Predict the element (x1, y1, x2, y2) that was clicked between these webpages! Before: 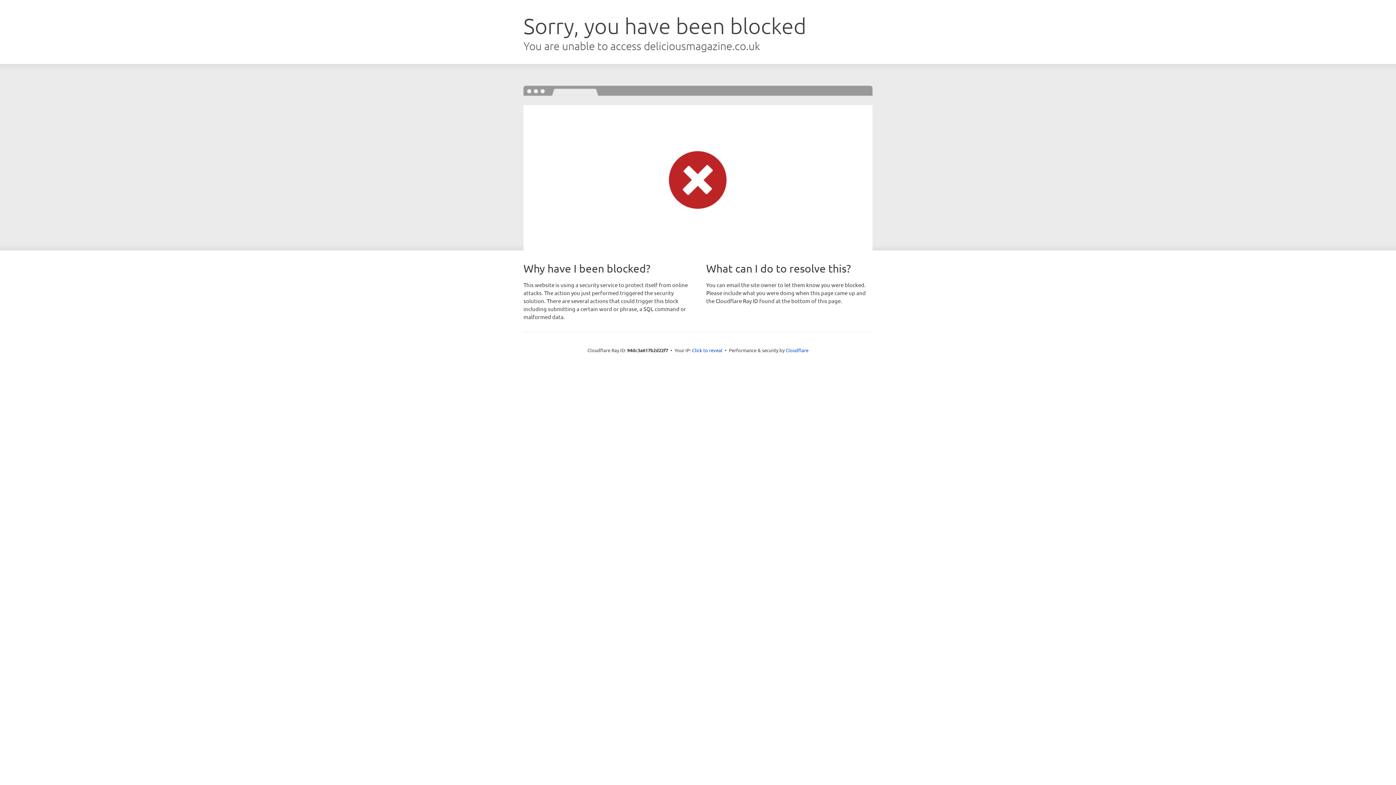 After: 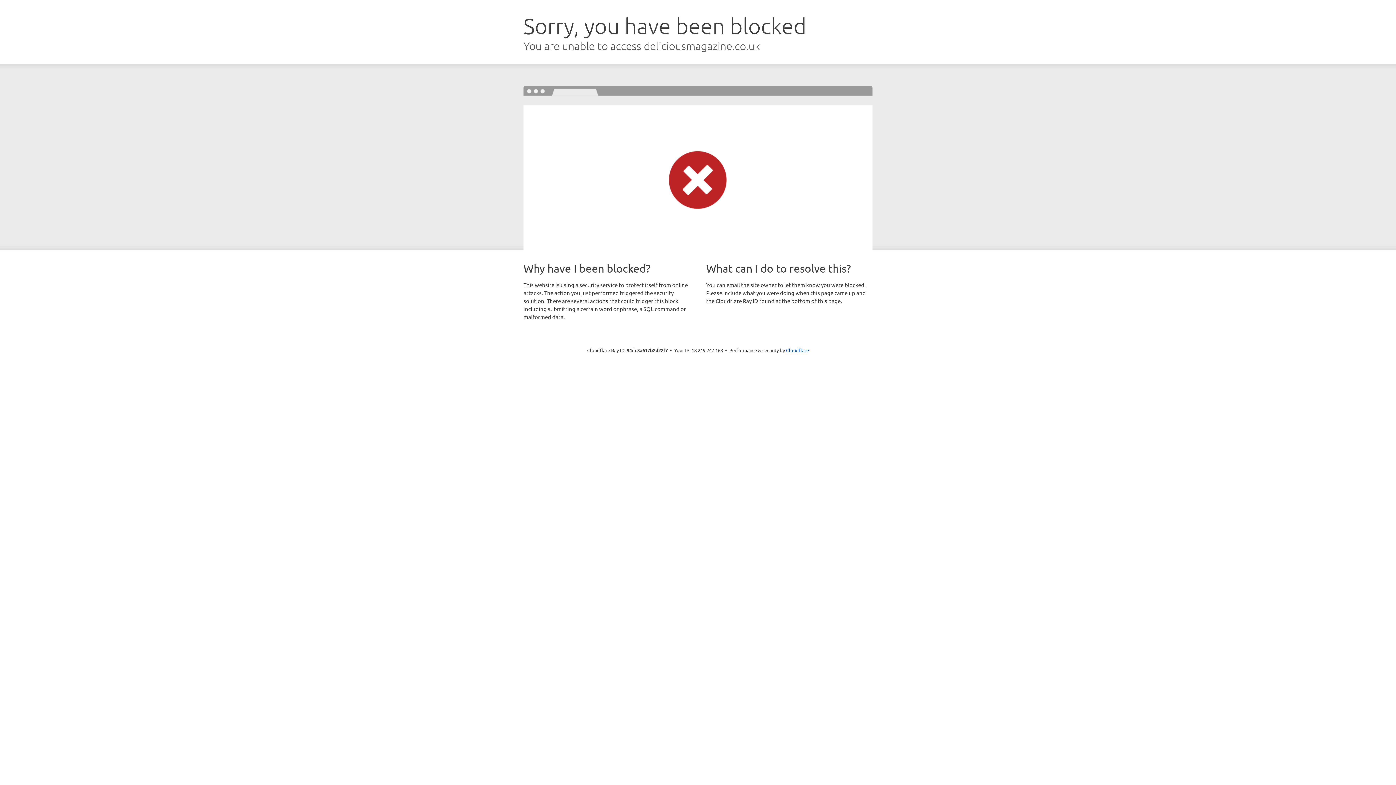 Action: label: Click to reveal bbox: (692, 346, 722, 353)